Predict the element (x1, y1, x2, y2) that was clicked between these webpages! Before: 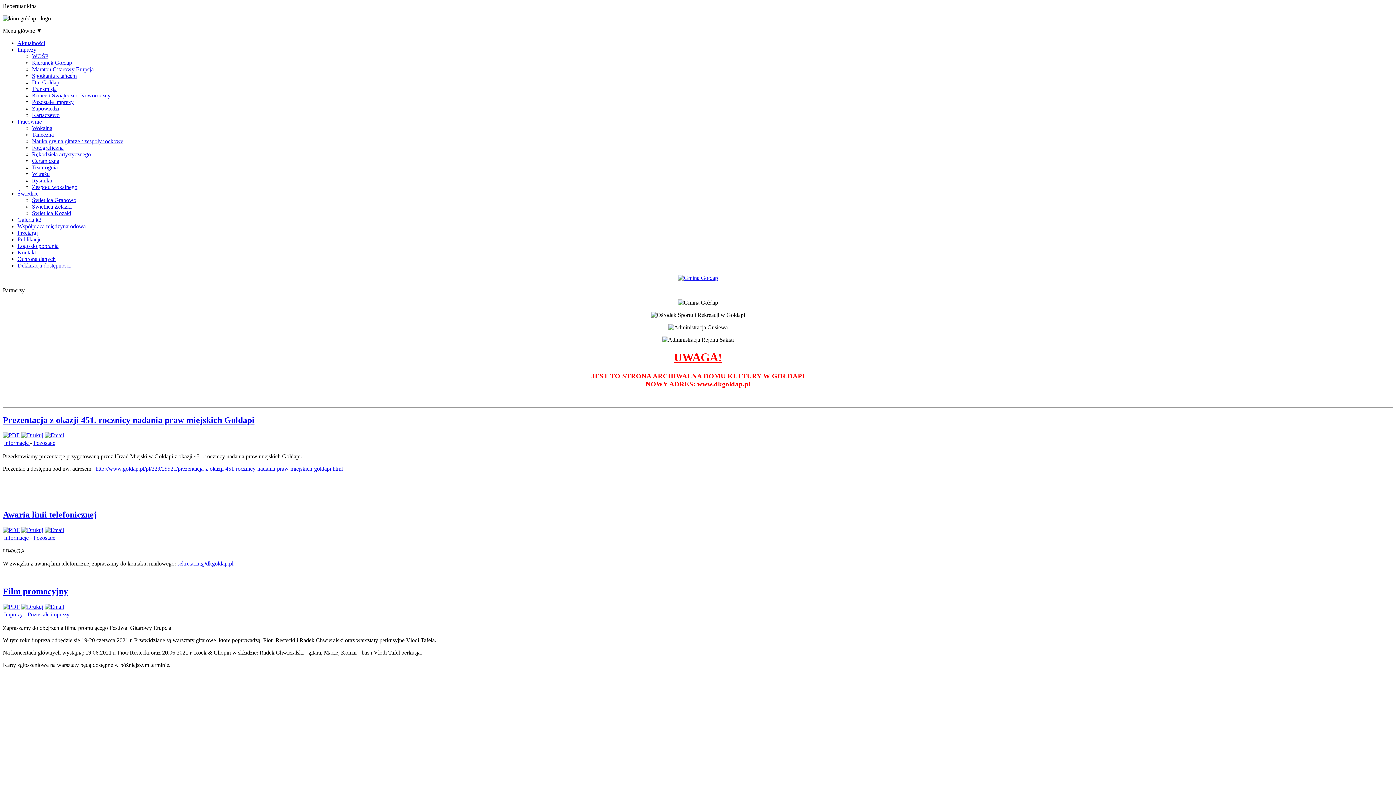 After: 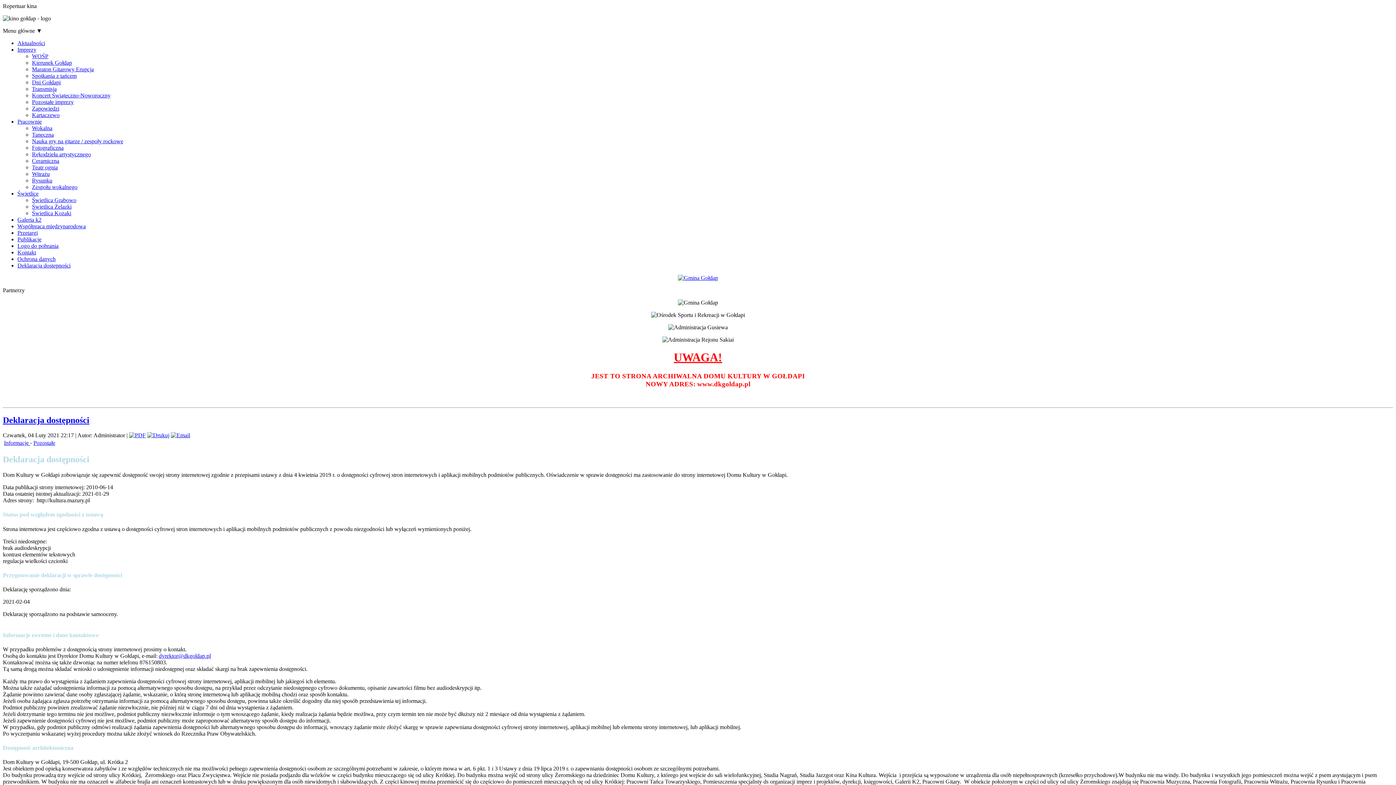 Action: bbox: (17, 262, 70, 268) label: Deklaracja dostępności